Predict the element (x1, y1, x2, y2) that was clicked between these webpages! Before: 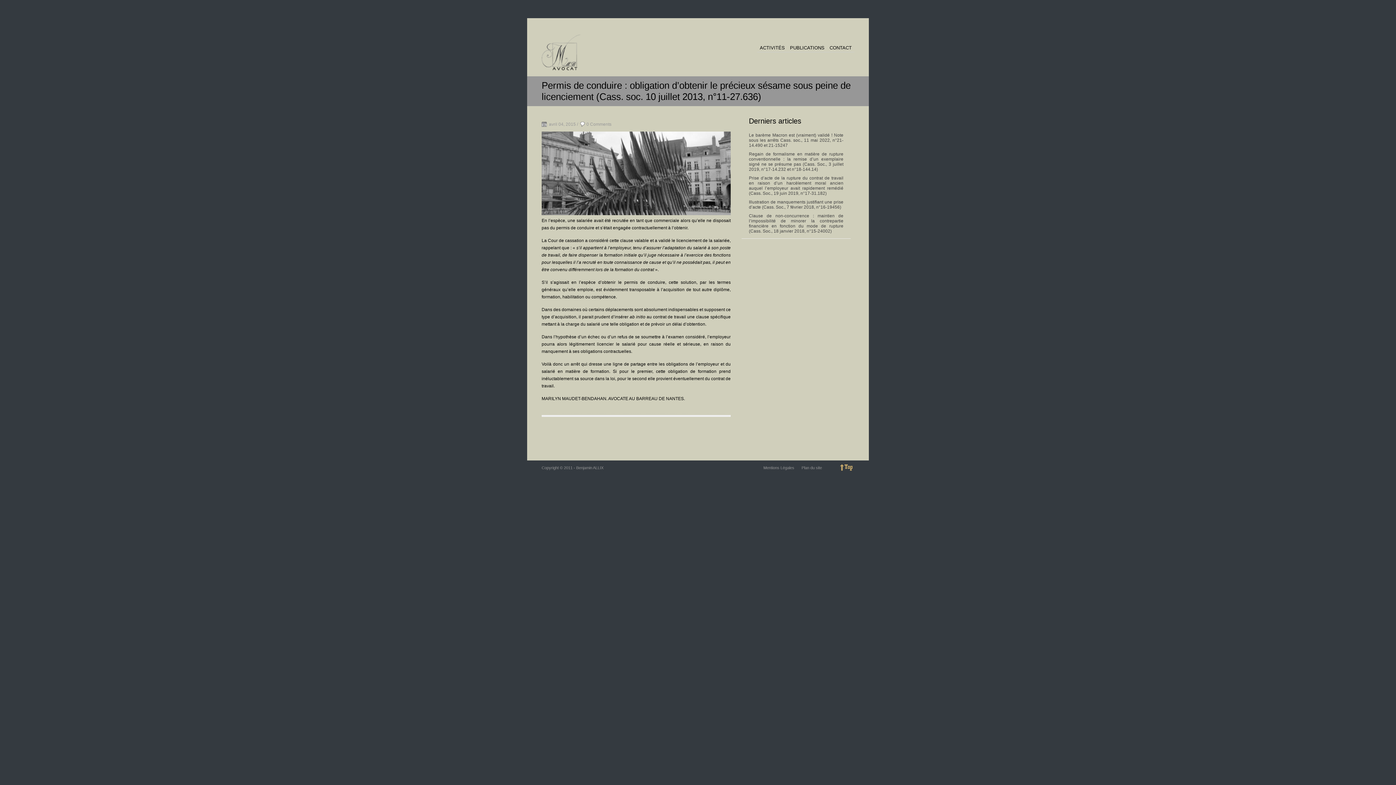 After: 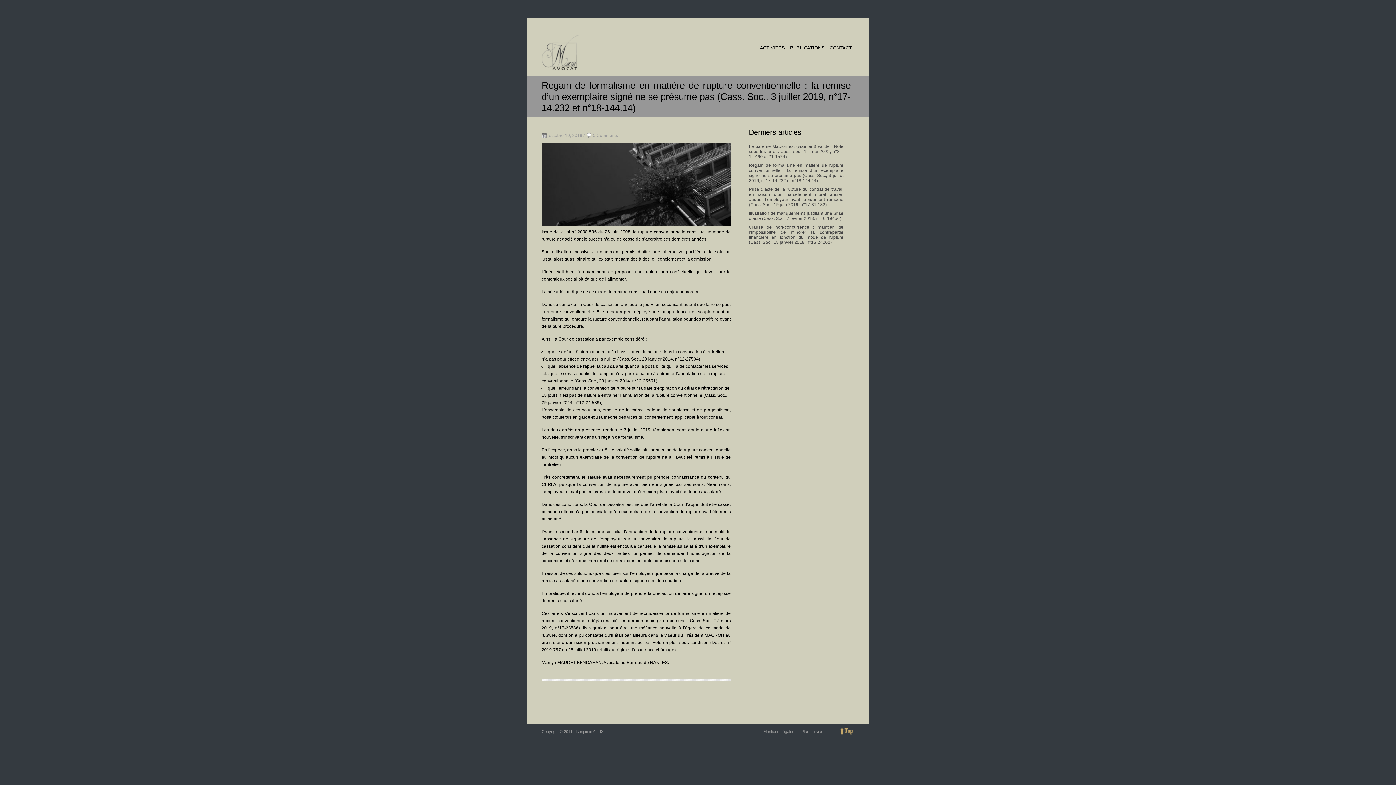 Action: label: Regain de formalisme en matière de rupture conventionnelle : la remise d’un exemplaire signé ne se présume pas (Cass. Soc., 3 juillet 2019, n°17-14.232 et n°18-144.14) bbox: (749, 151, 843, 172)